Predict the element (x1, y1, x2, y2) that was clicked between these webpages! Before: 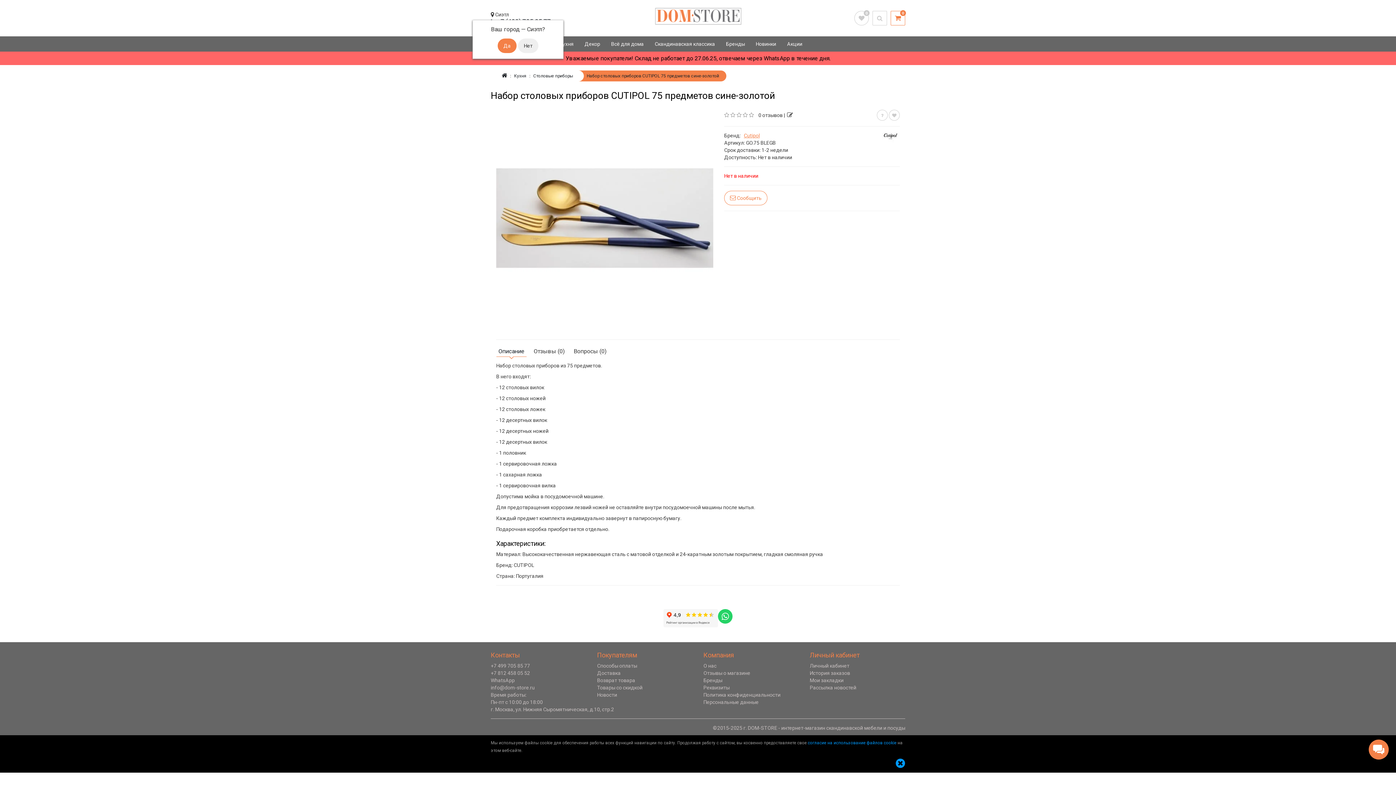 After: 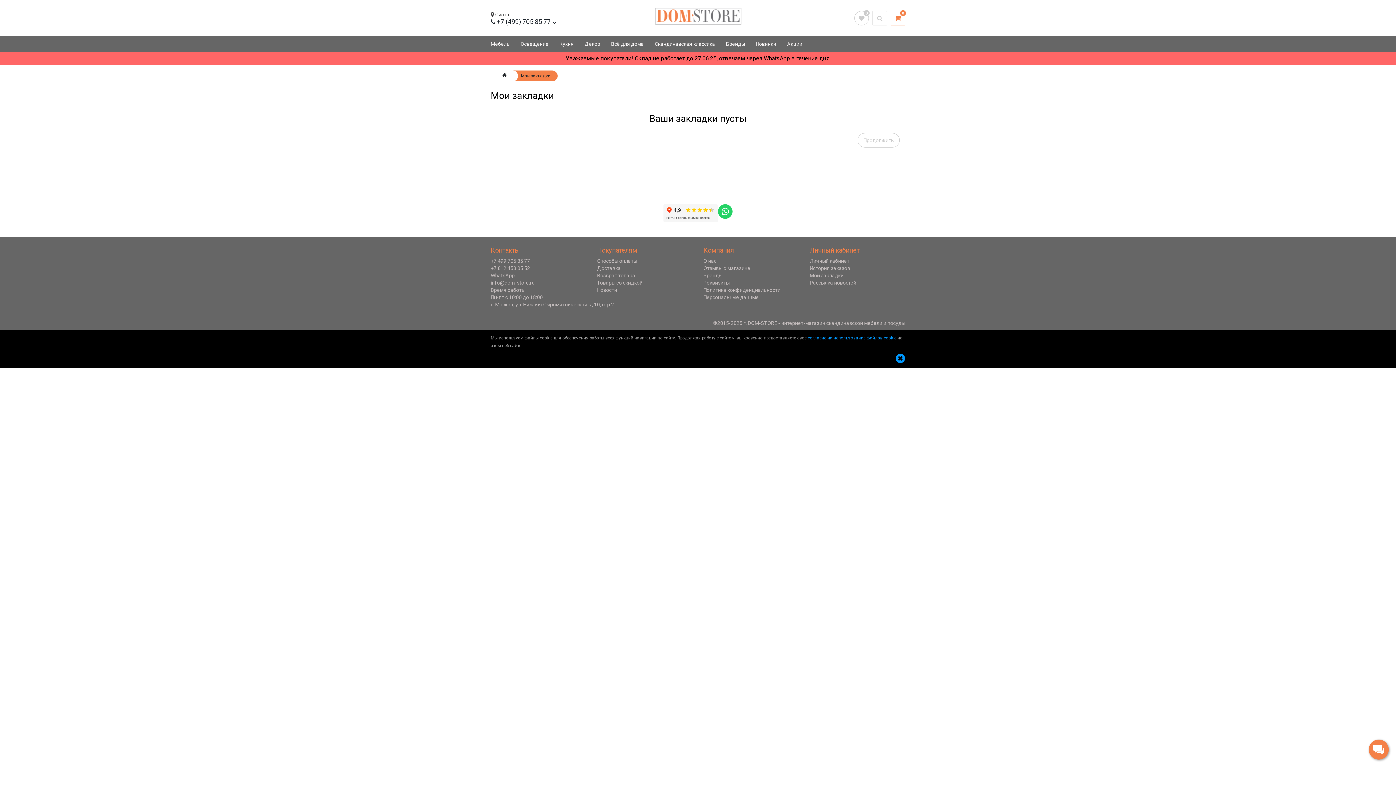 Action: bbox: (854, 10, 869, 25)